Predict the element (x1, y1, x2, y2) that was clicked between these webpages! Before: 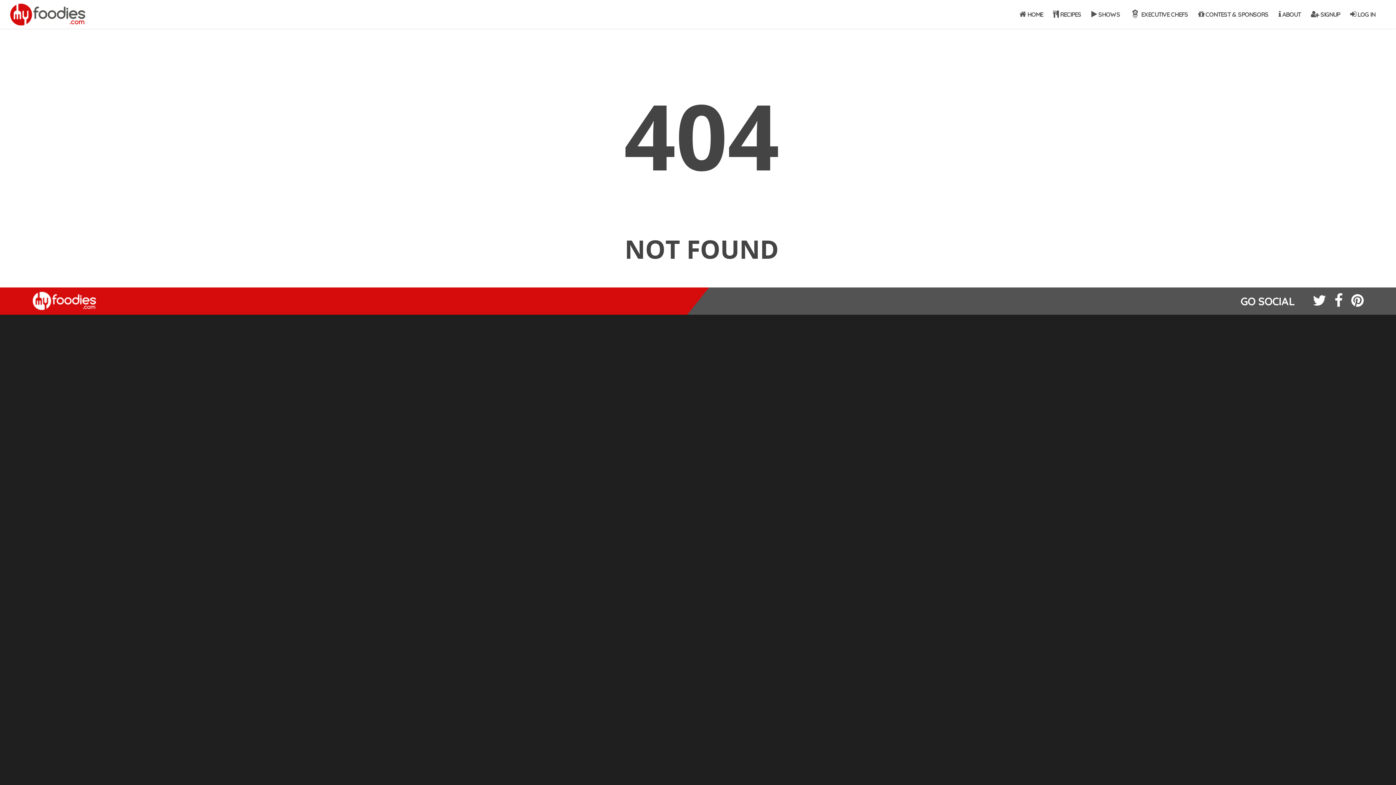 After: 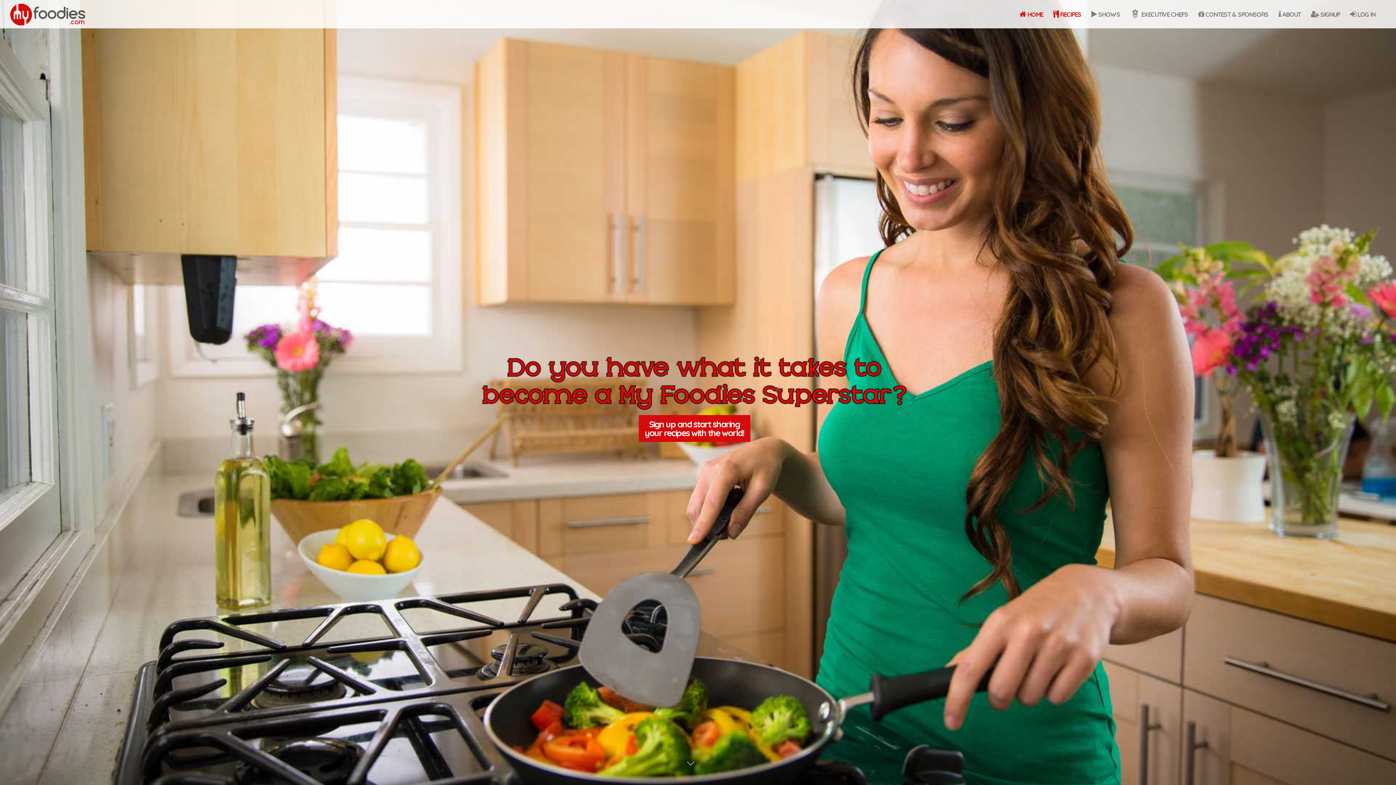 Action: bbox: (1048, 3, 1086, 28) label:  RECIPES